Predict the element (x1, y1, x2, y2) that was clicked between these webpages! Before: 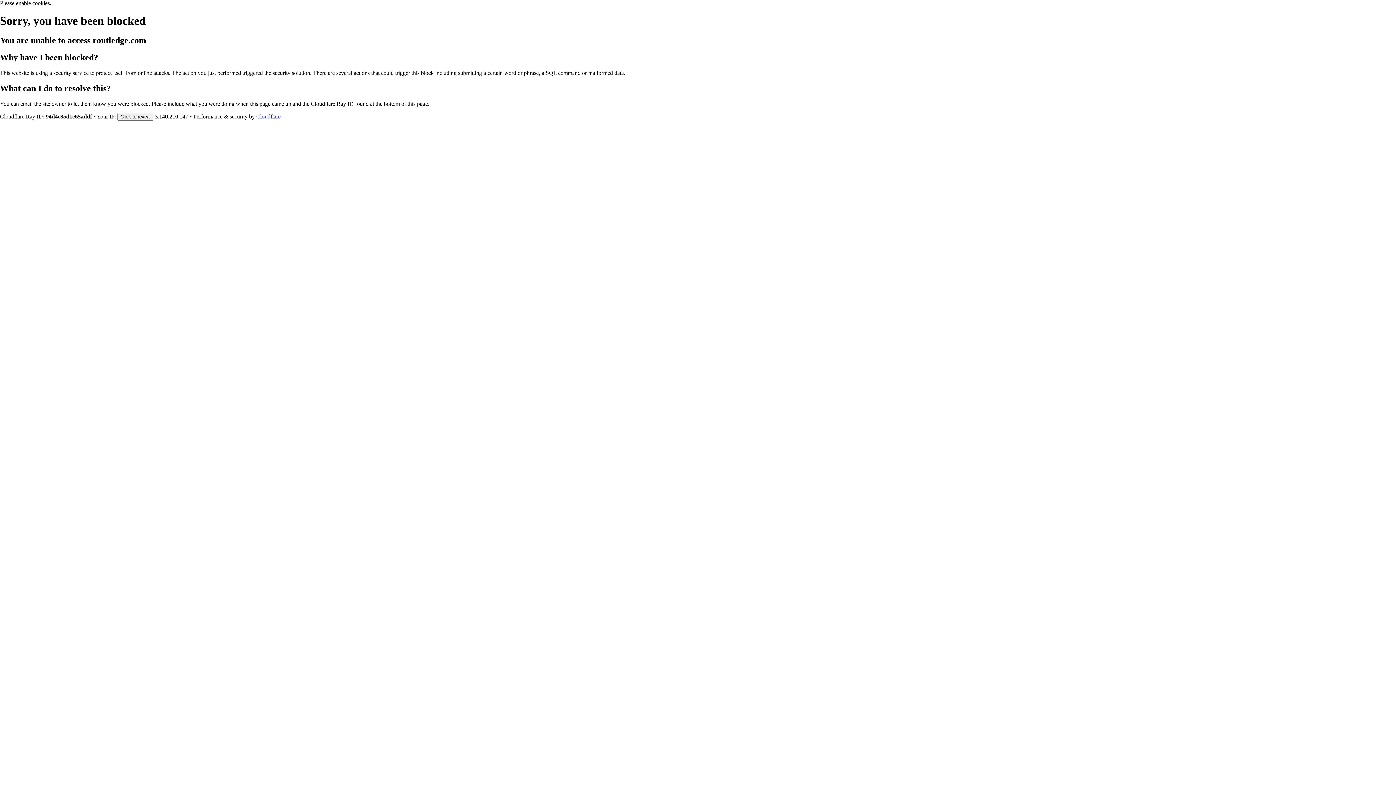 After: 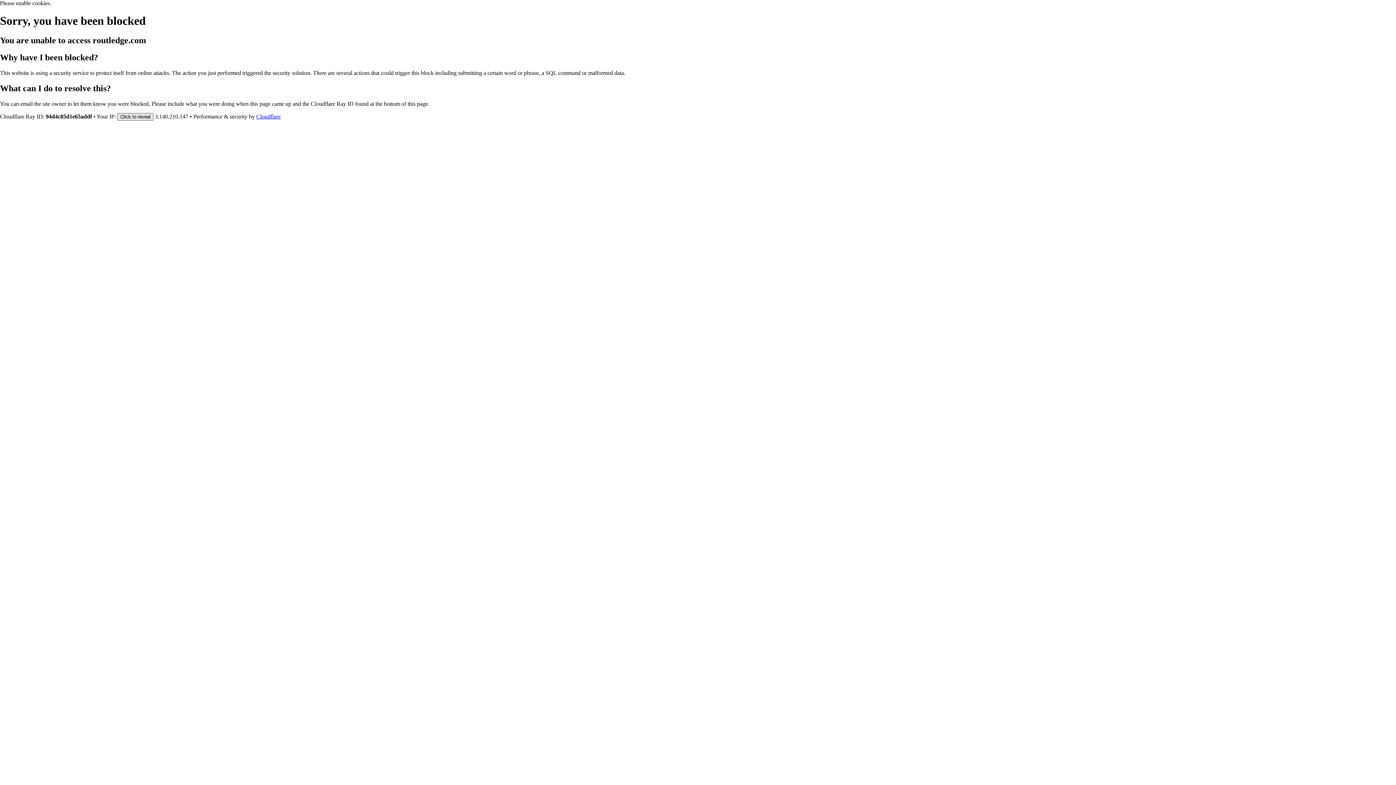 Action: bbox: (117, 112, 153, 120) label: Click to reveal